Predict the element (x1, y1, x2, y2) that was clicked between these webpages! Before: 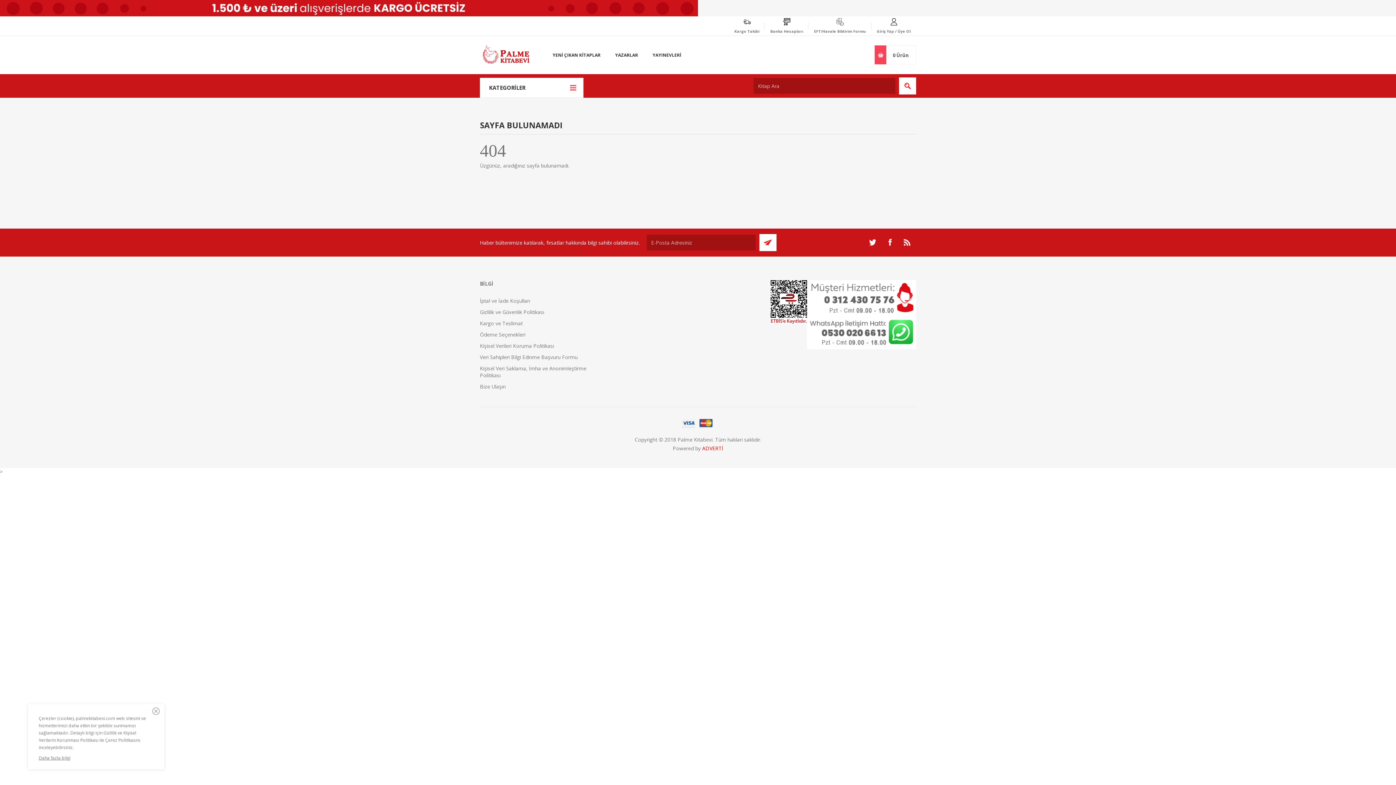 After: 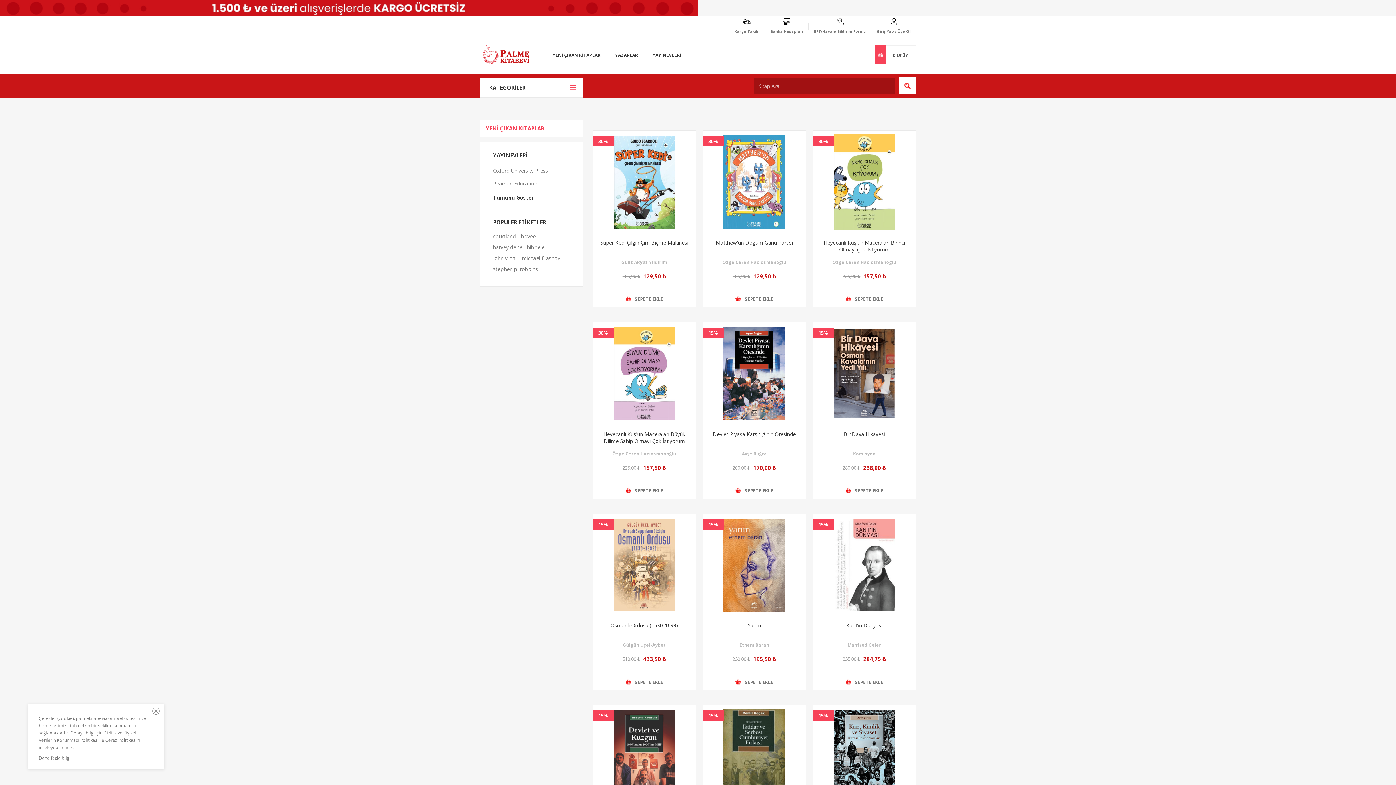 Action: label: YENİ ÇIKAN KİTAPLAR bbox: (545, 50, 608, 60)